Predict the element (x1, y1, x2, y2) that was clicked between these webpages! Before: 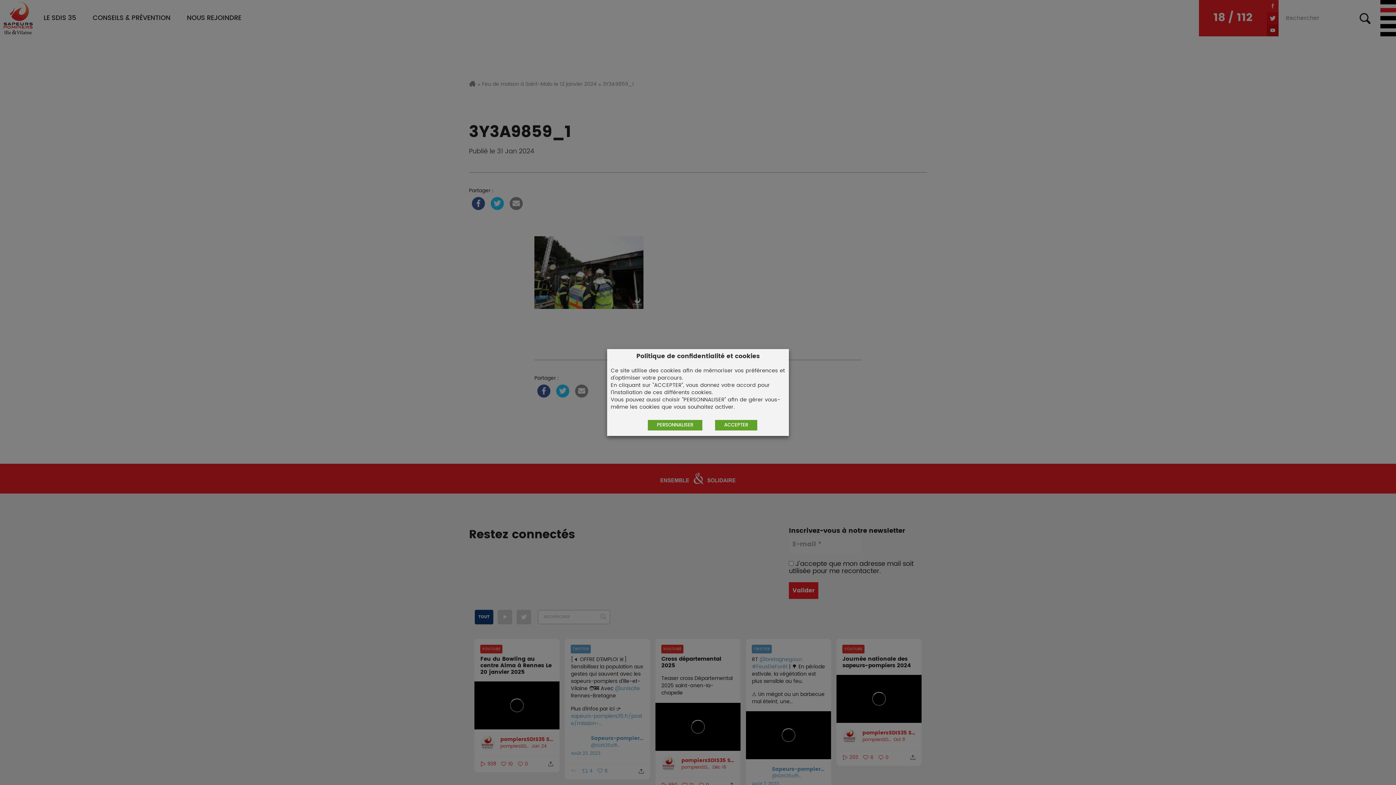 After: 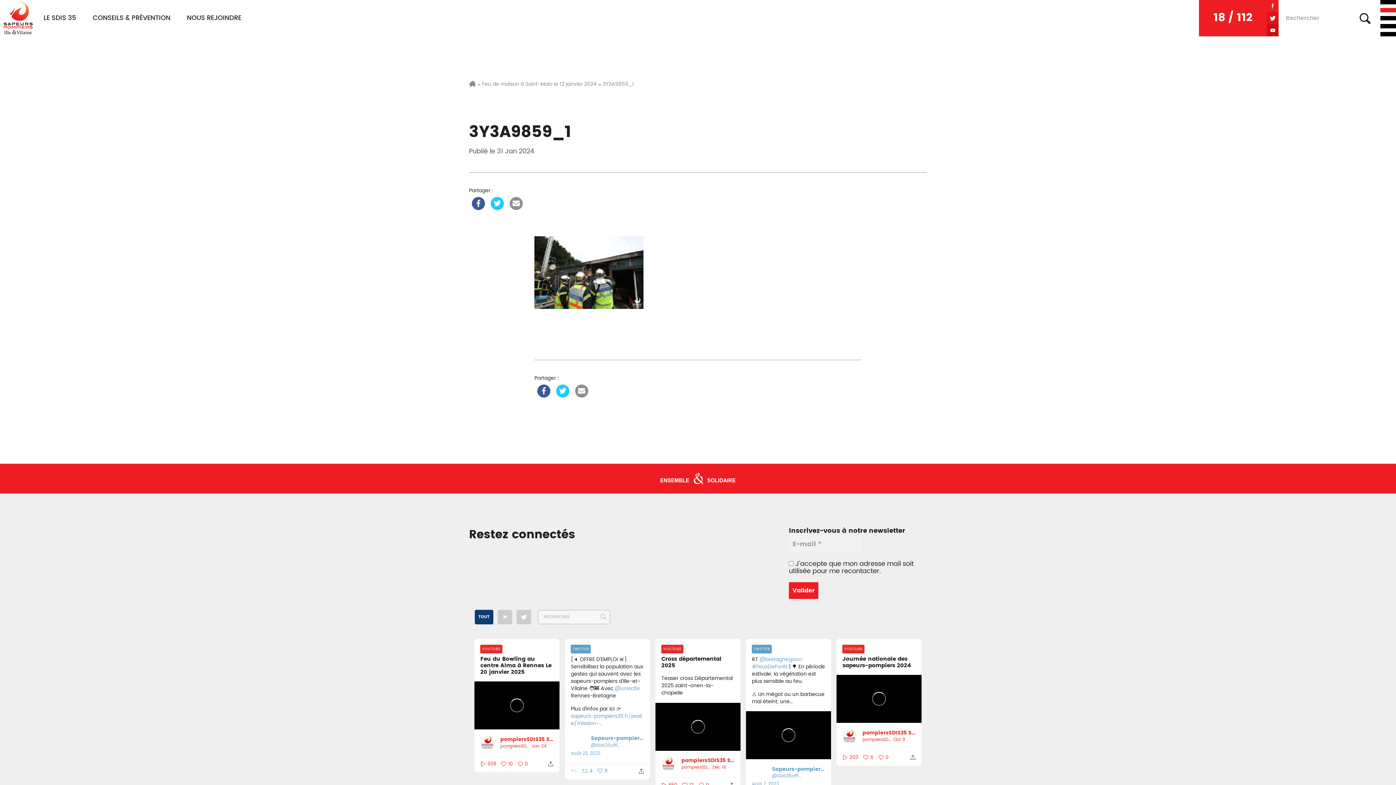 Action: label: ACCEPTER bbox: (715, 420, 757, 430)